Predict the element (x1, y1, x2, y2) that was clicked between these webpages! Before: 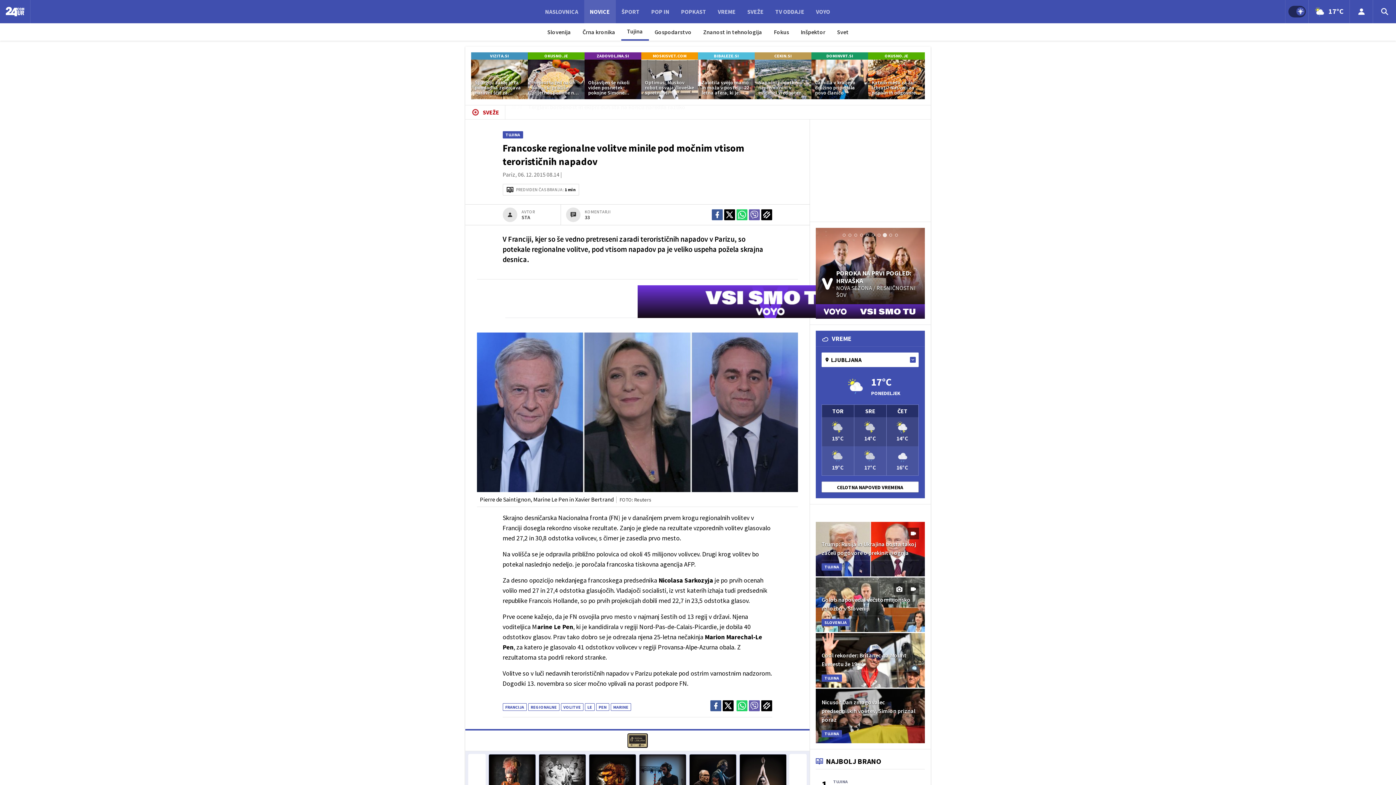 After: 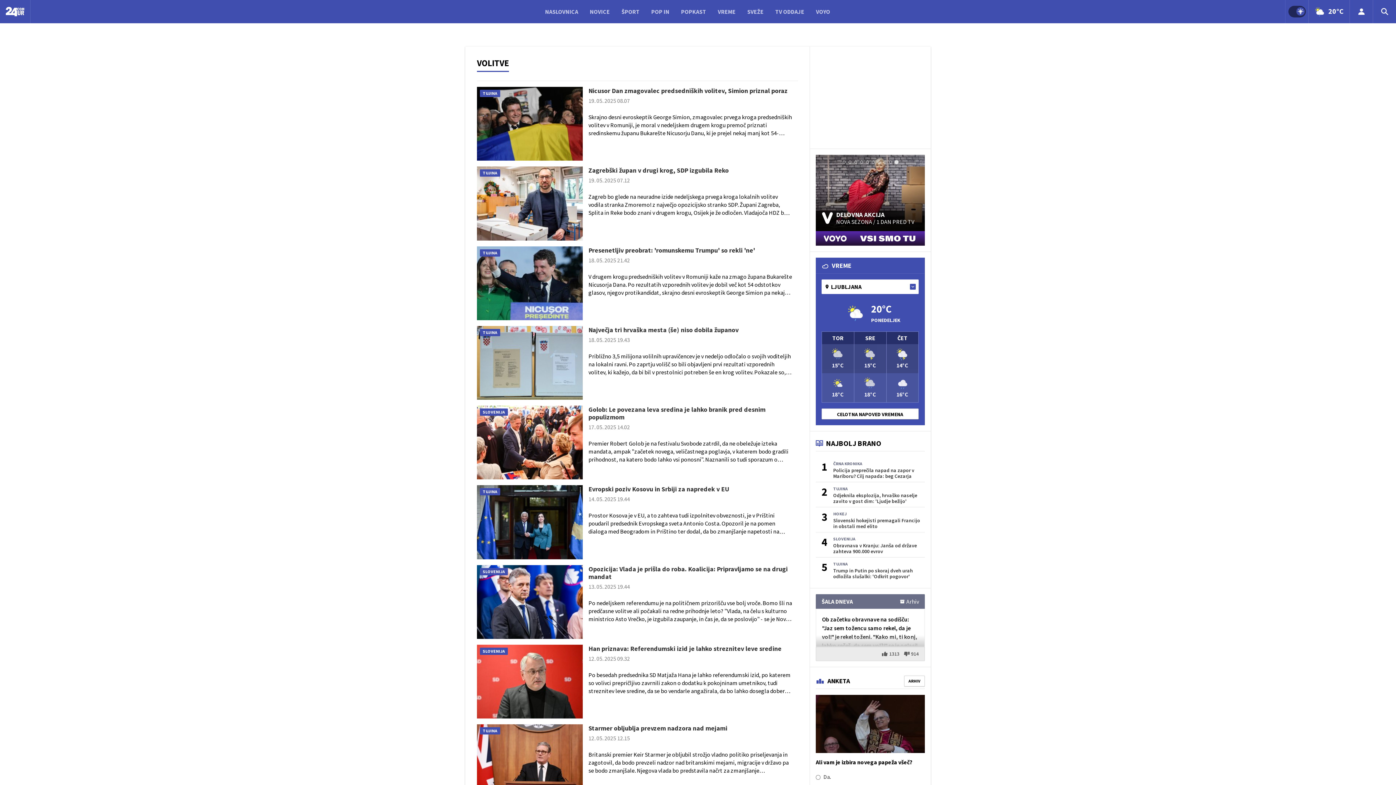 Action: bbox: (560, 703, 583, 711) label: VOLITVE